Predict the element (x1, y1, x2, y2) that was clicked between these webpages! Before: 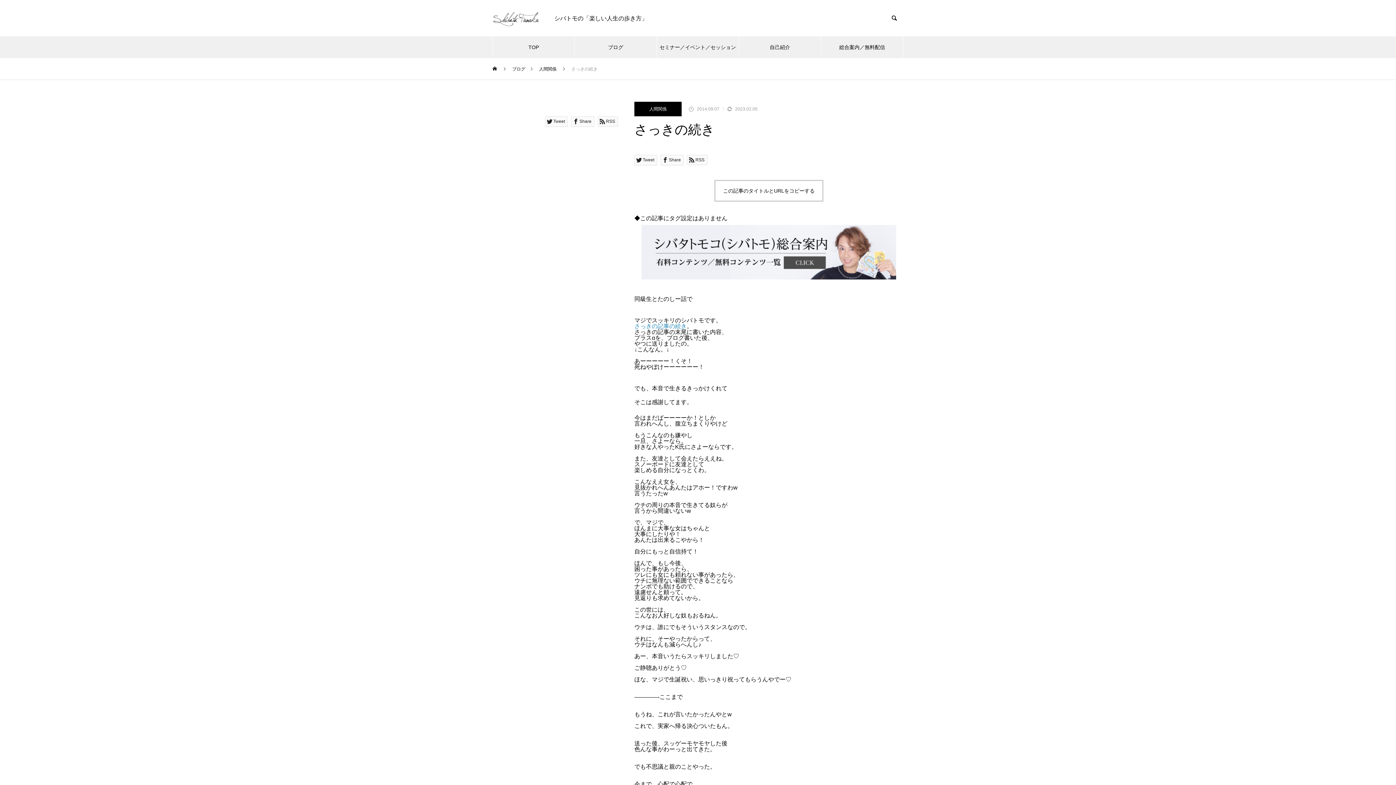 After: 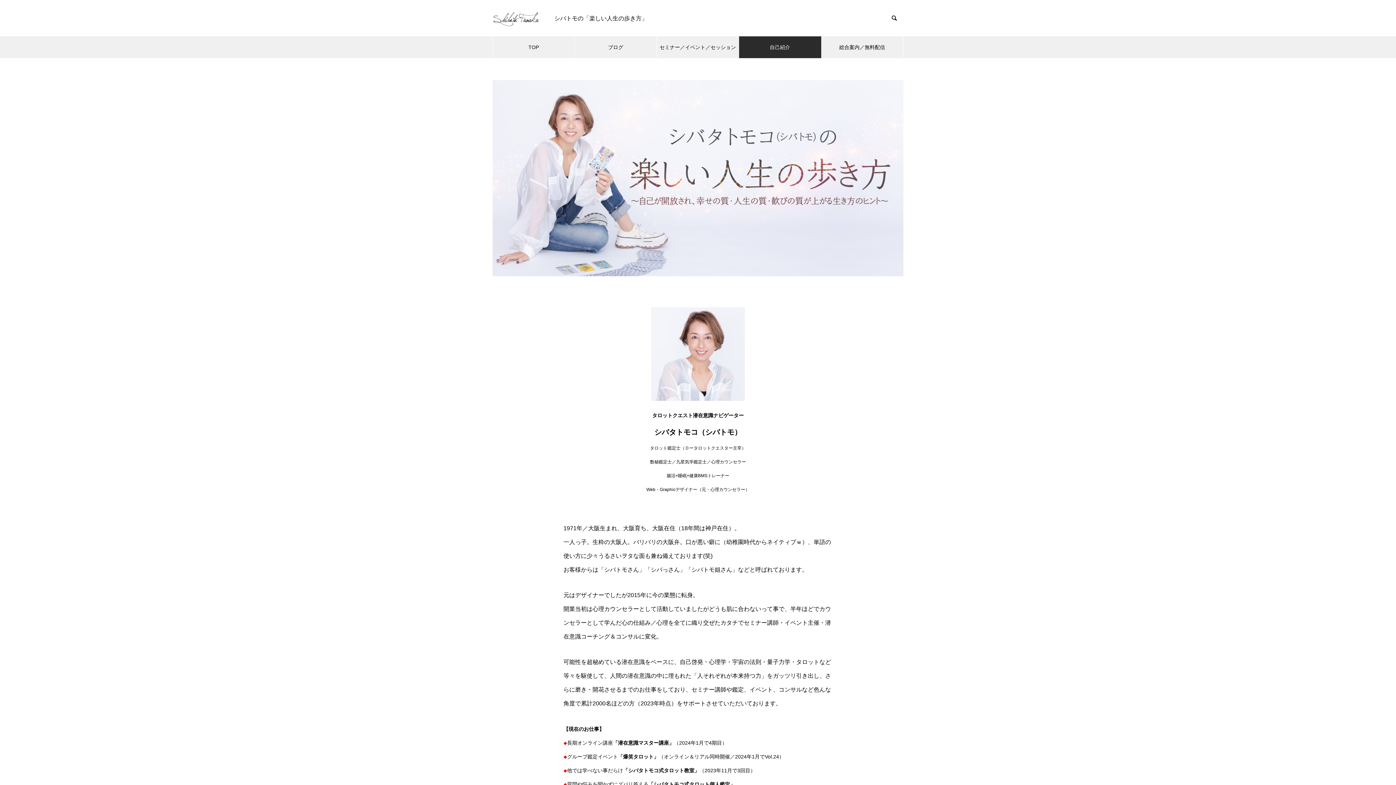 Action: label: 自己紹介 bbox: (739, 36, 821, 58)